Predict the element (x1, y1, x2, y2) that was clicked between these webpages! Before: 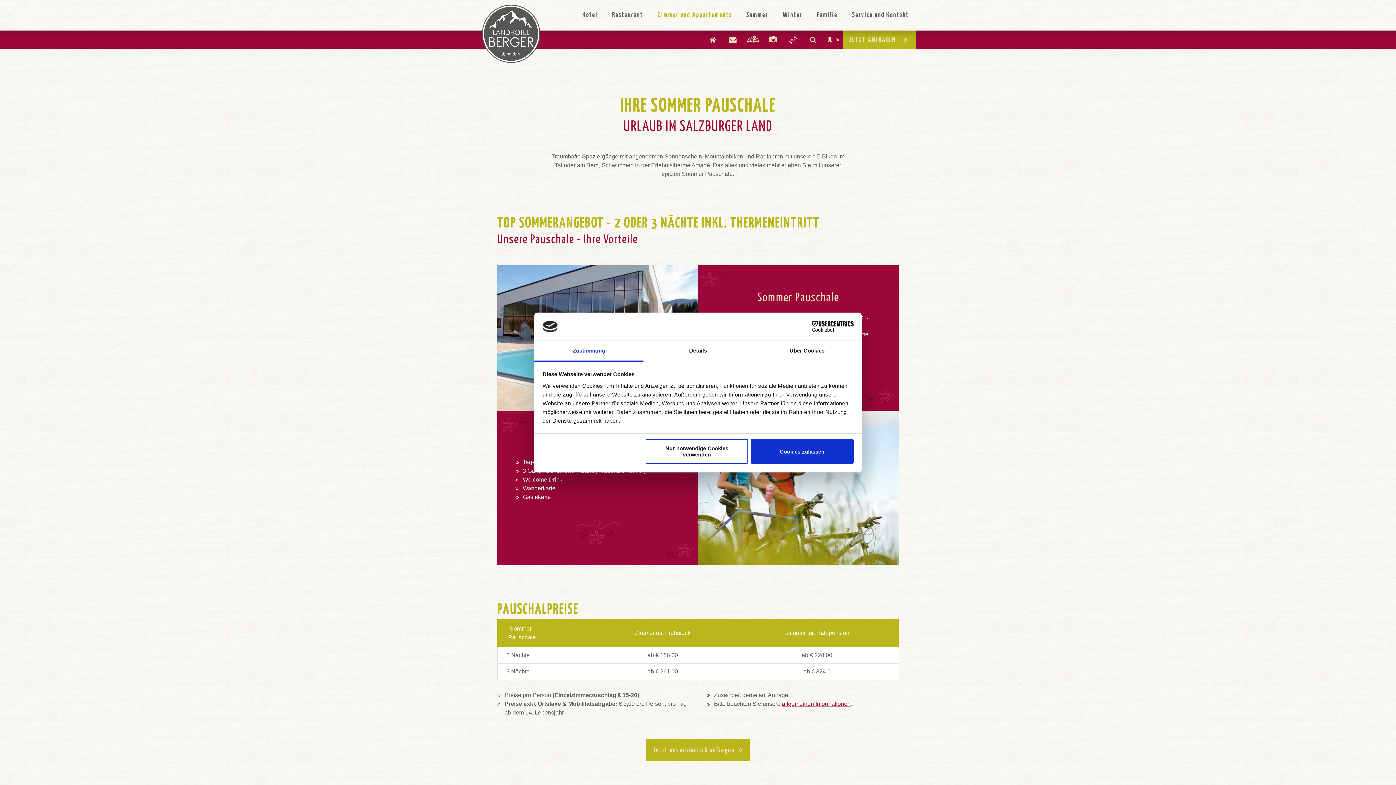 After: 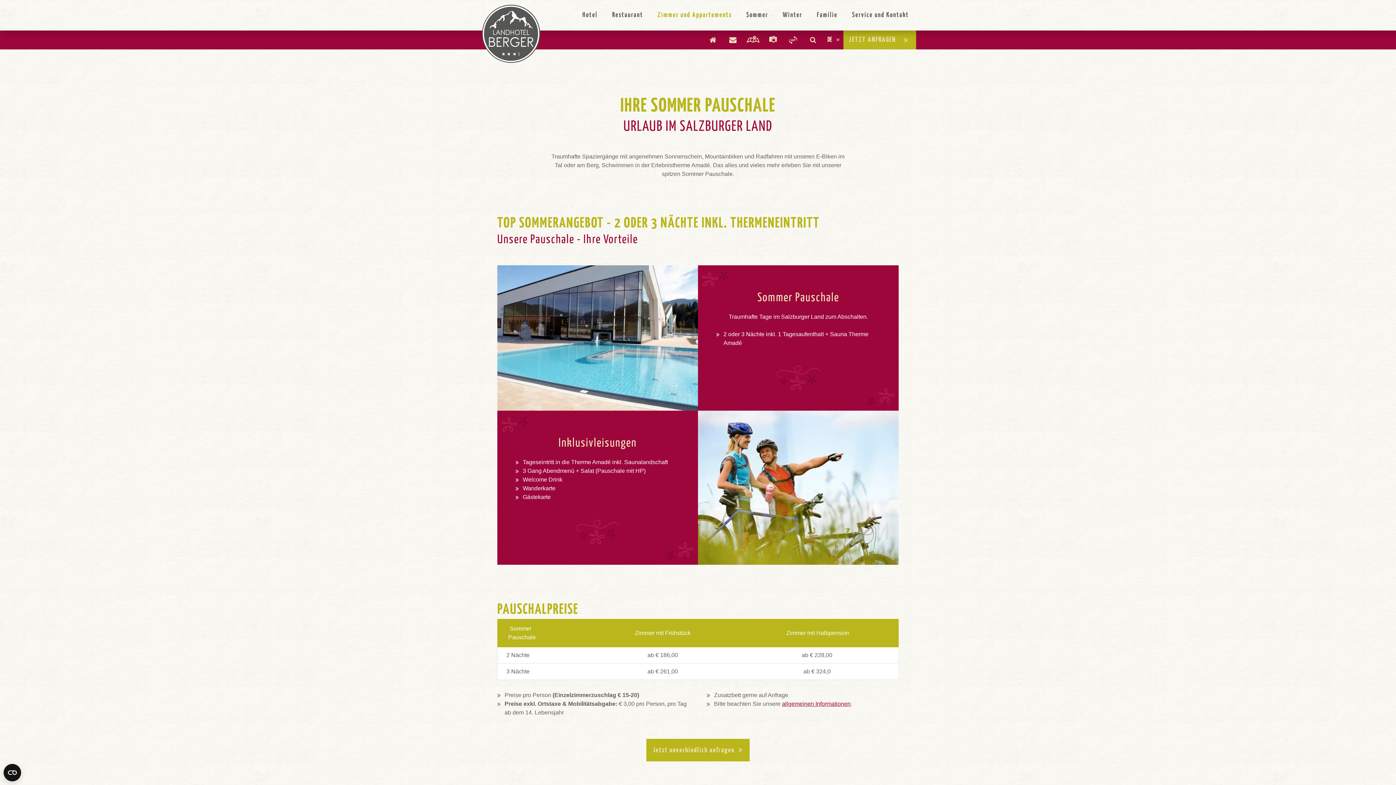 Action: label: Cookies zulassen bbox: (751, 439, 853, 464)